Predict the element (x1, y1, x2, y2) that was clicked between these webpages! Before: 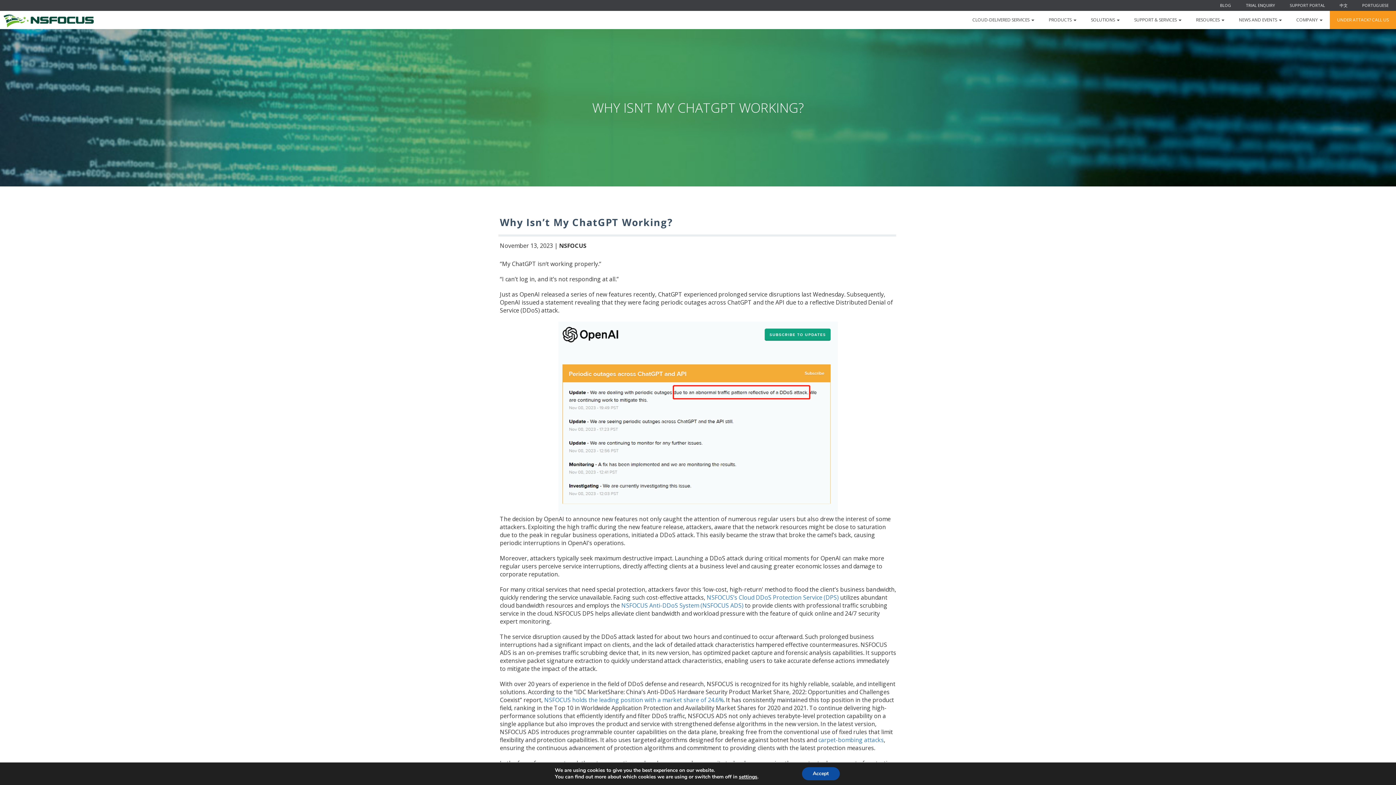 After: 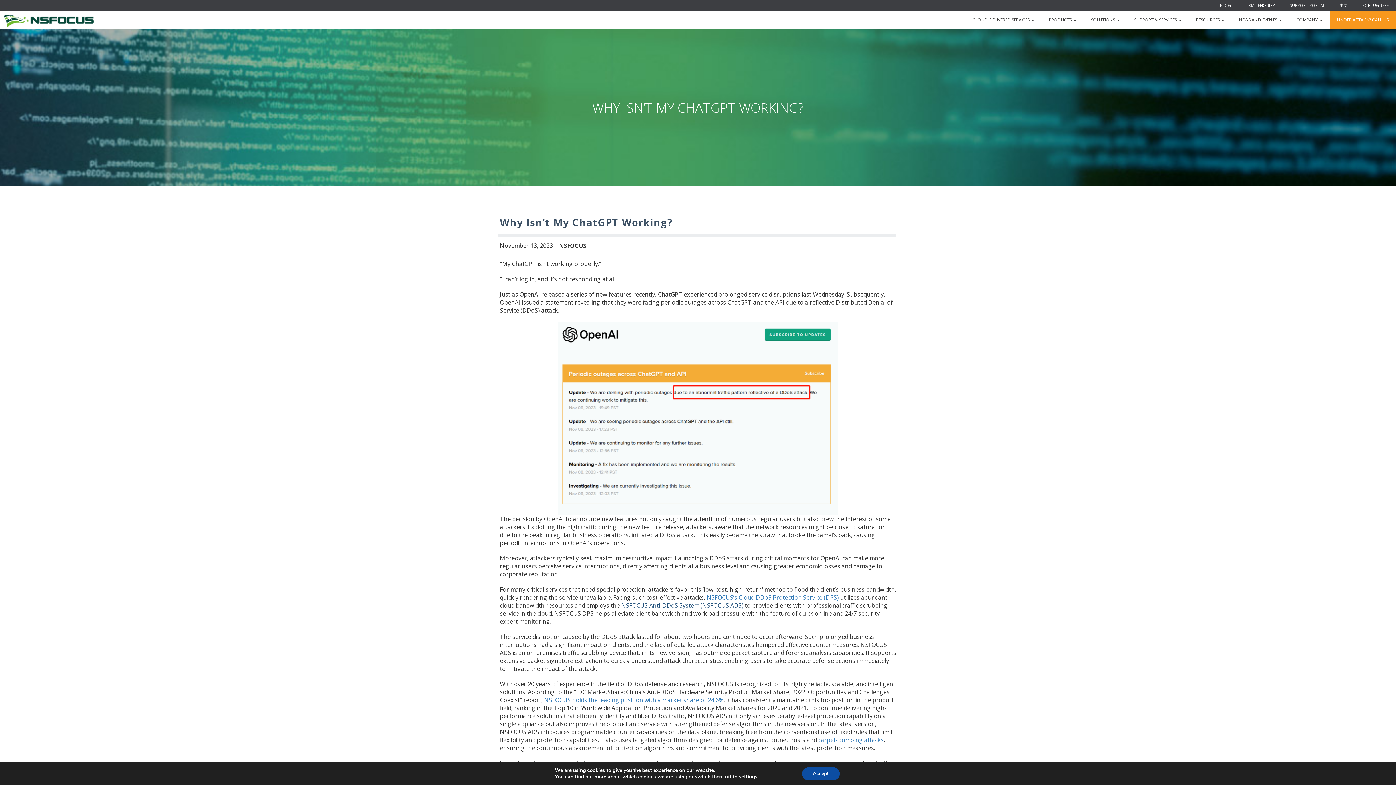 Action: bbox: (620, 601, 743, 609) label:  NSFOCUS Anti-DDoS System (NSFOCUS ADS)